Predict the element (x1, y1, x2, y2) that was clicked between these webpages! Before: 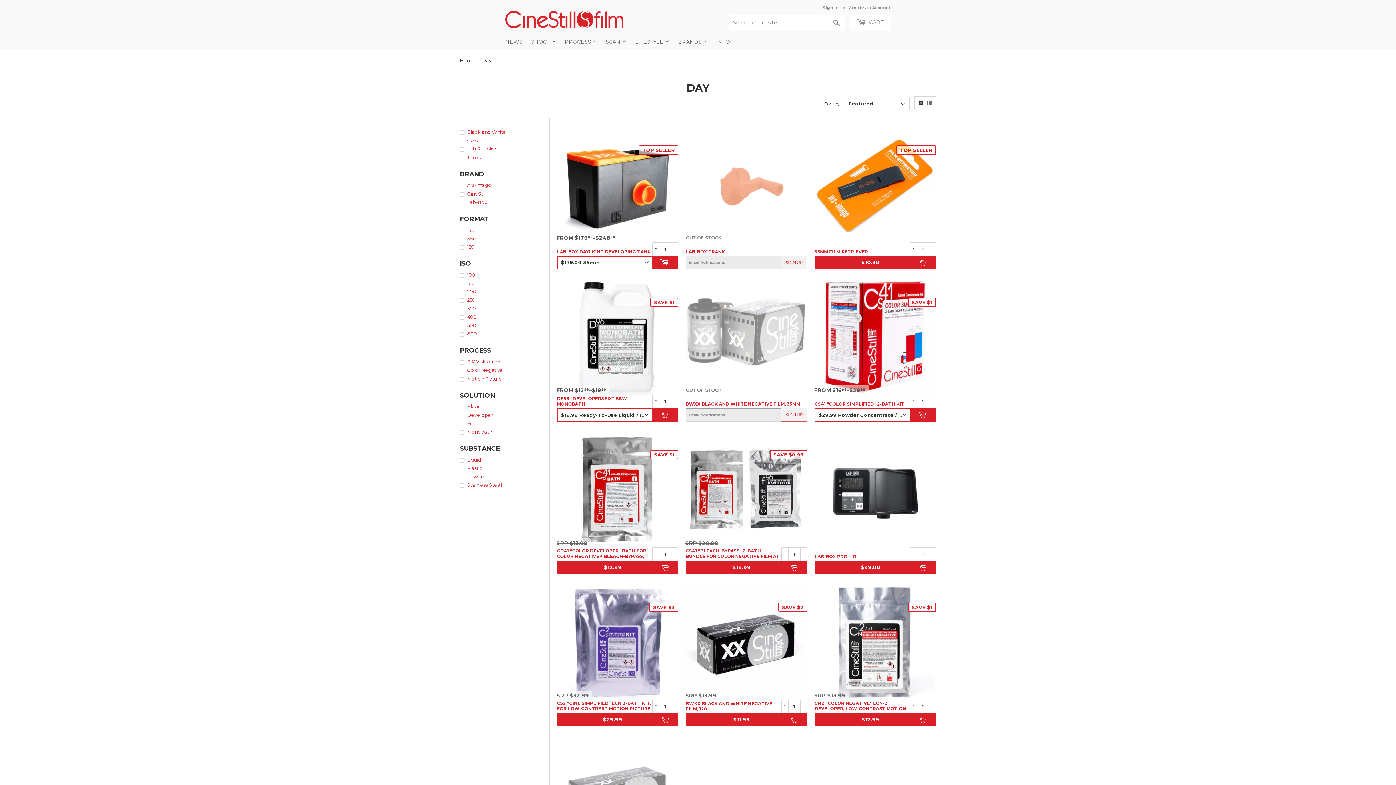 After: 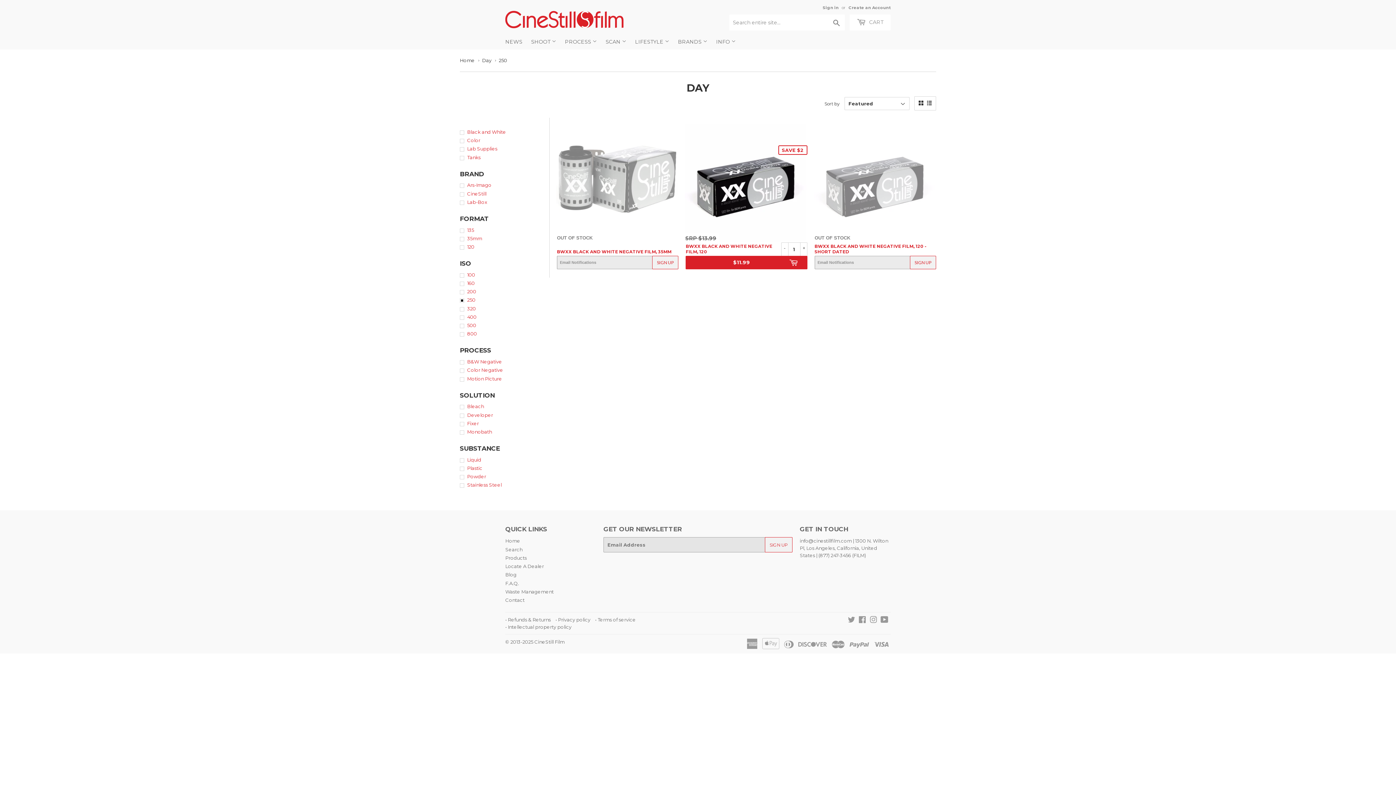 Action: bbox: (460, 296, 549, 303) label: 250